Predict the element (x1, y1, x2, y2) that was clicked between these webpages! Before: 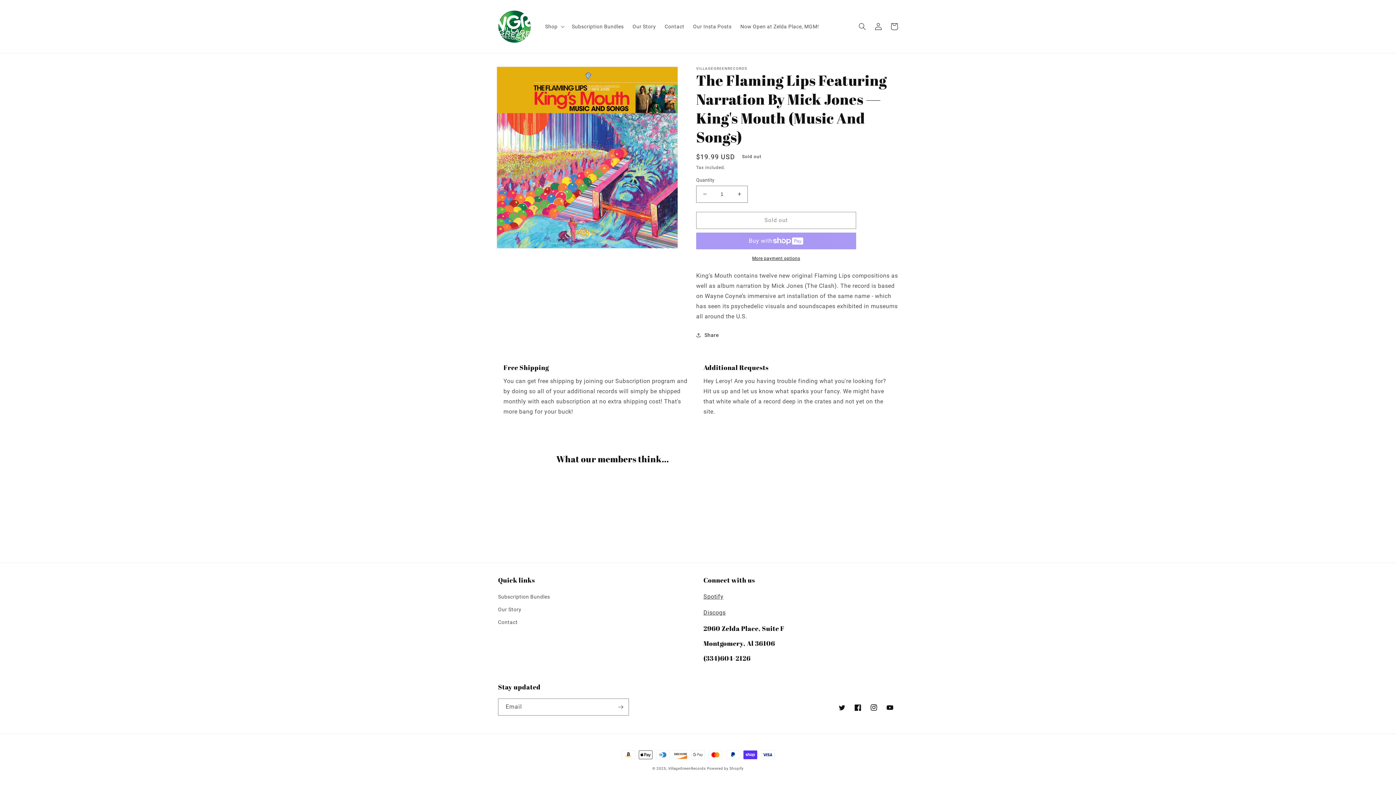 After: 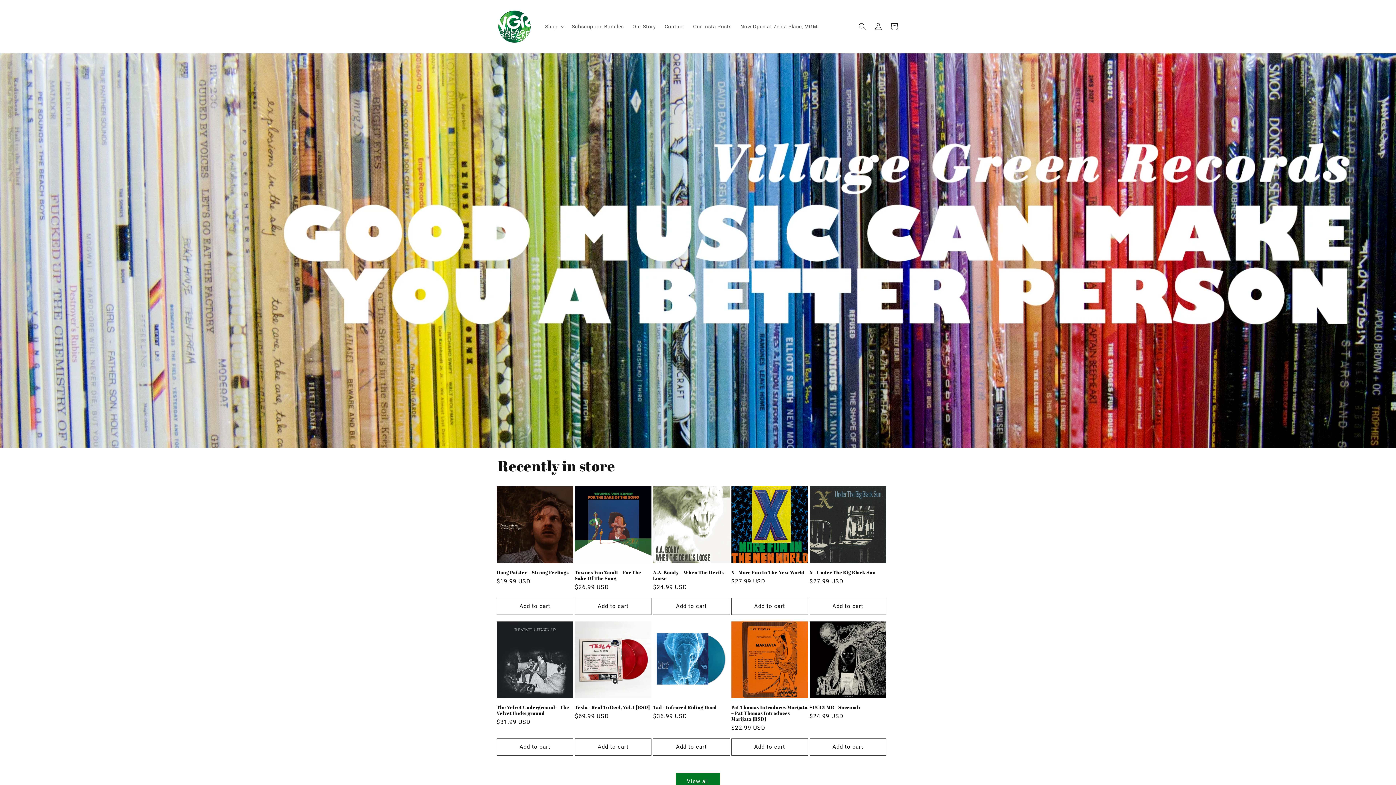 Action: label: VillageGreenRecords bbox: (668, 766, 705, 770)